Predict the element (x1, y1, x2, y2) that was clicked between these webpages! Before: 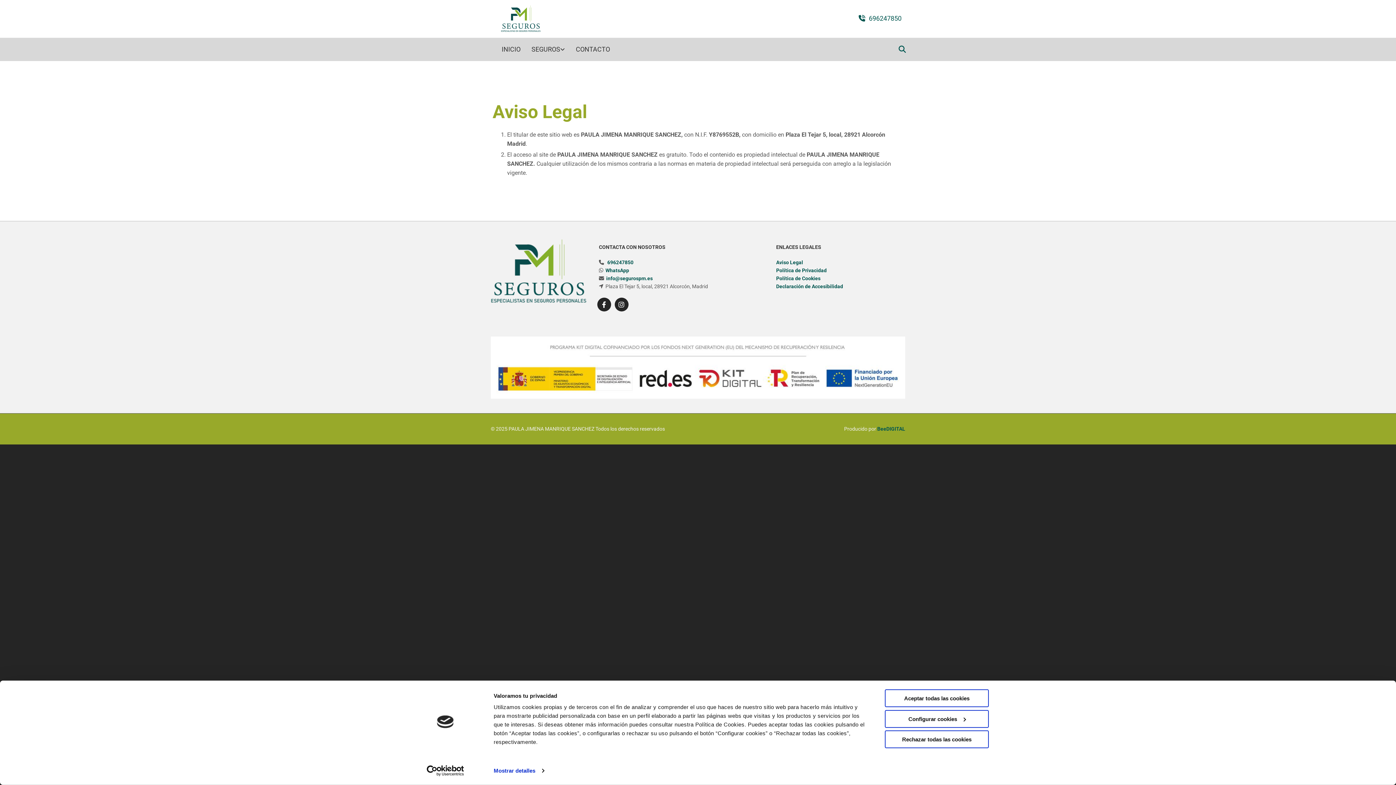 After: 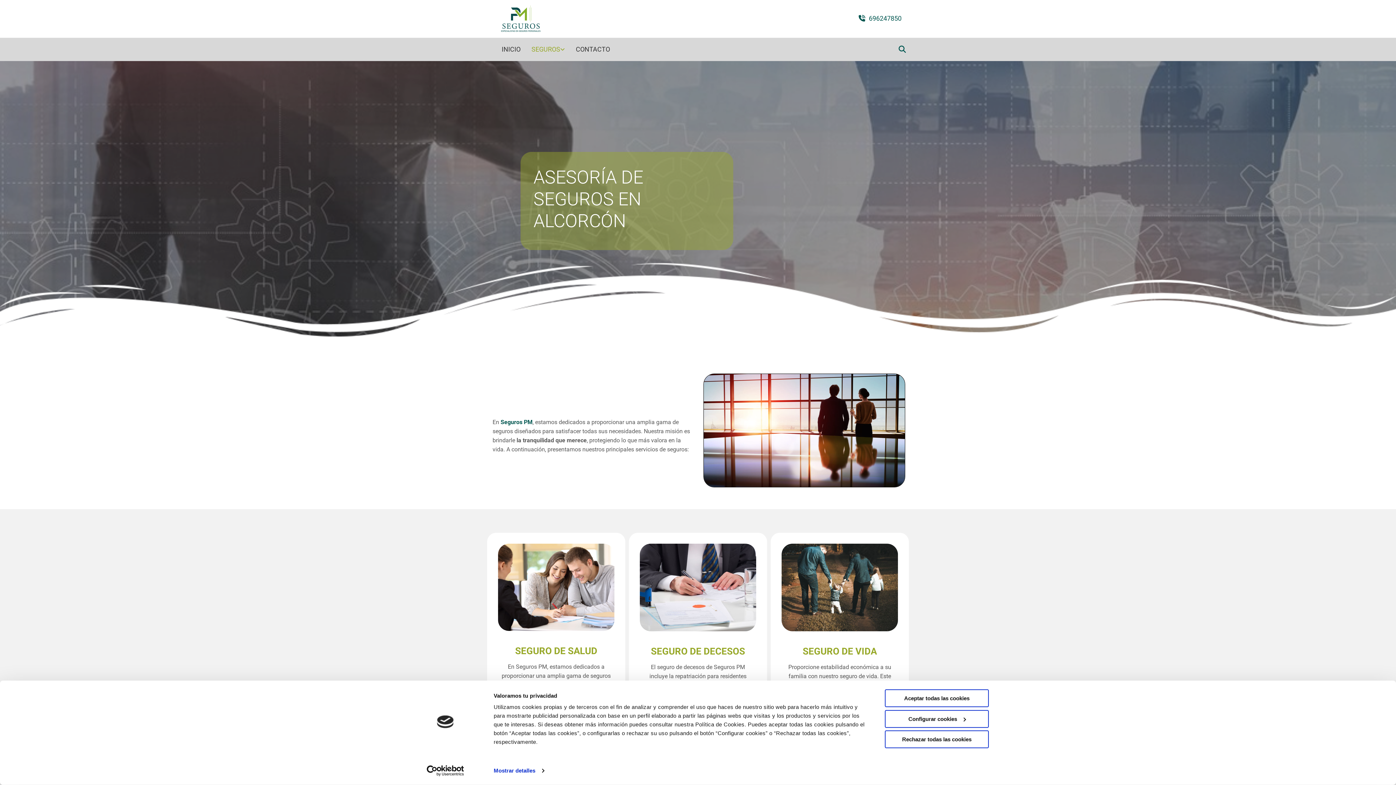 Action: bbox: (531, 43, 565, 55) label: SEGUROS